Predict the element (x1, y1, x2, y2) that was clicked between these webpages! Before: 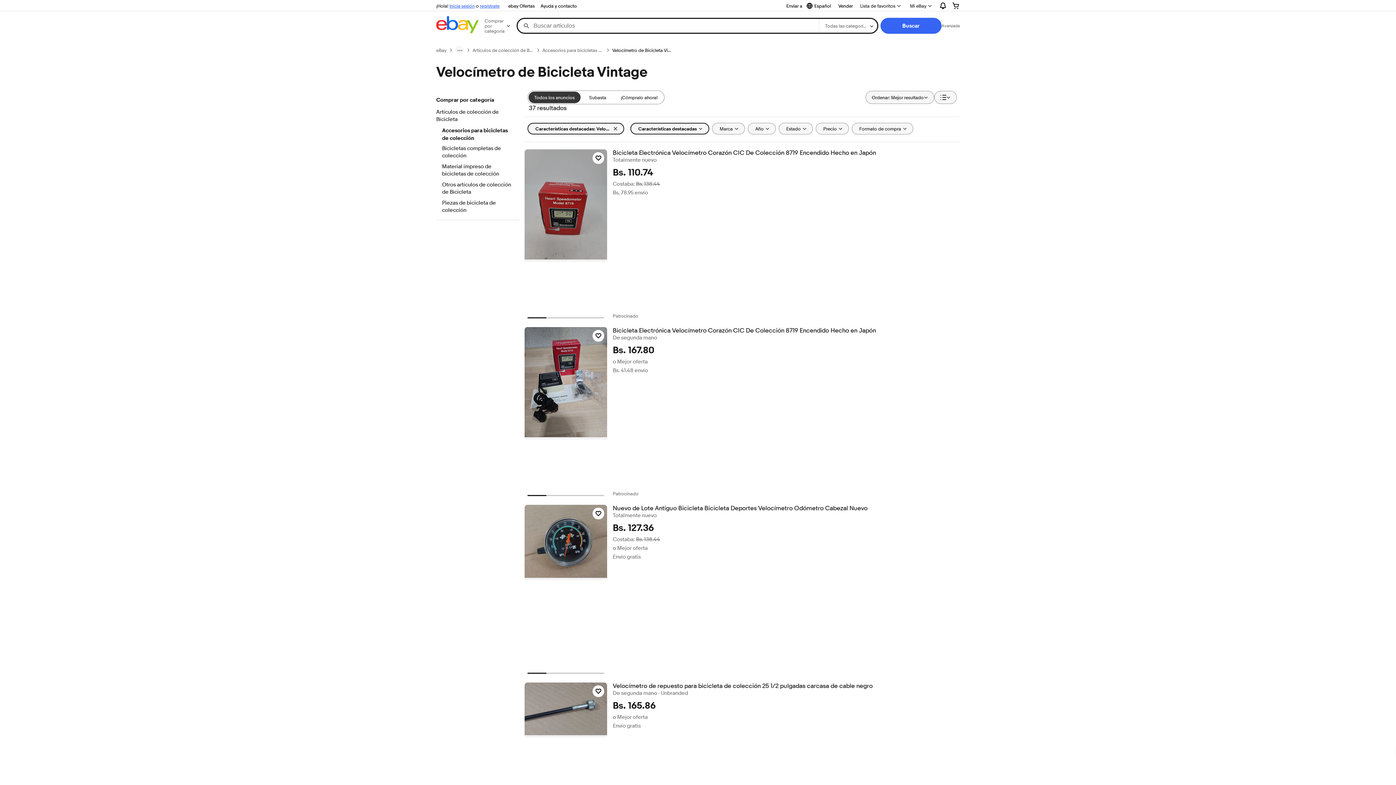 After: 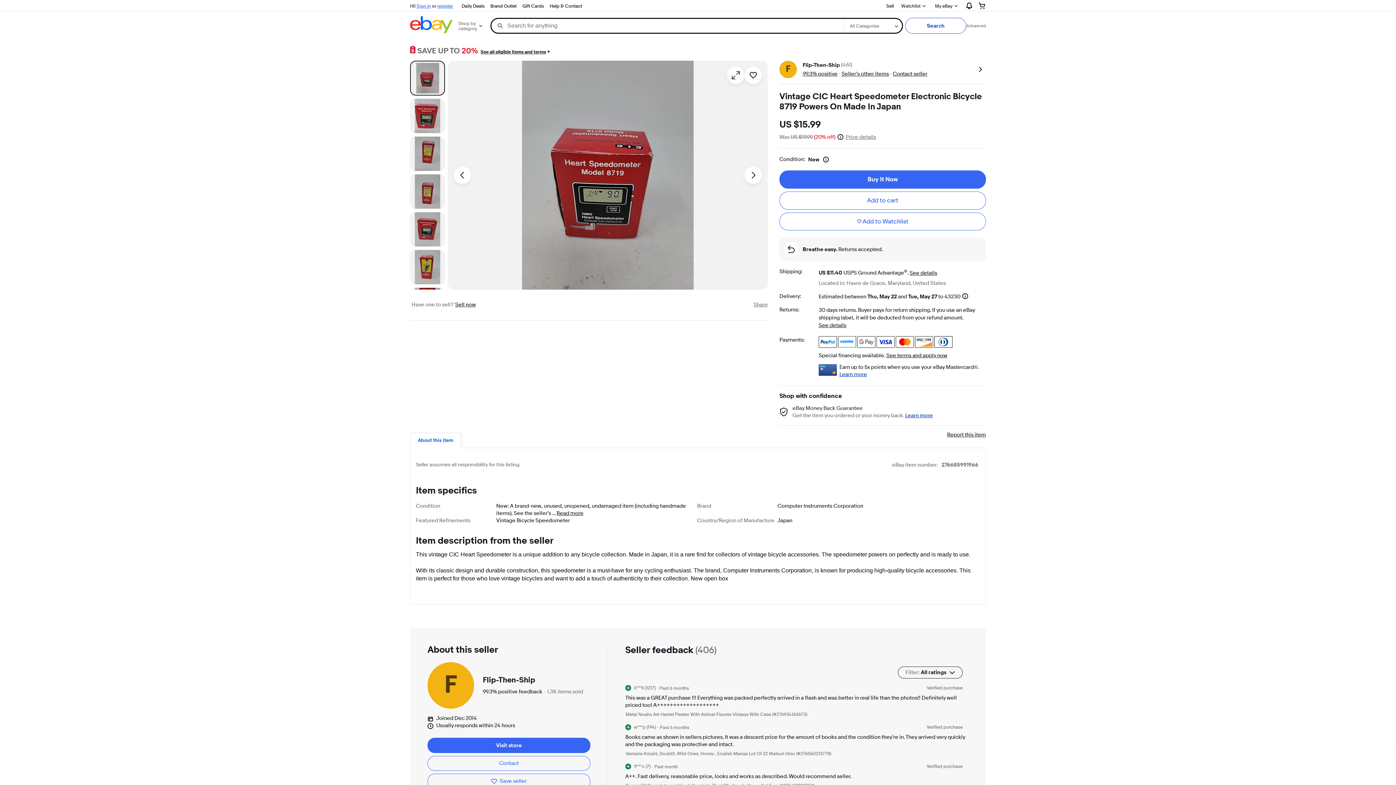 Action: bbox: (612, 149, 959, 156) label: Bicicleta Electrónica Velocímetro Corazón CIC De Colección 8719 Encendido Hecho en Japón